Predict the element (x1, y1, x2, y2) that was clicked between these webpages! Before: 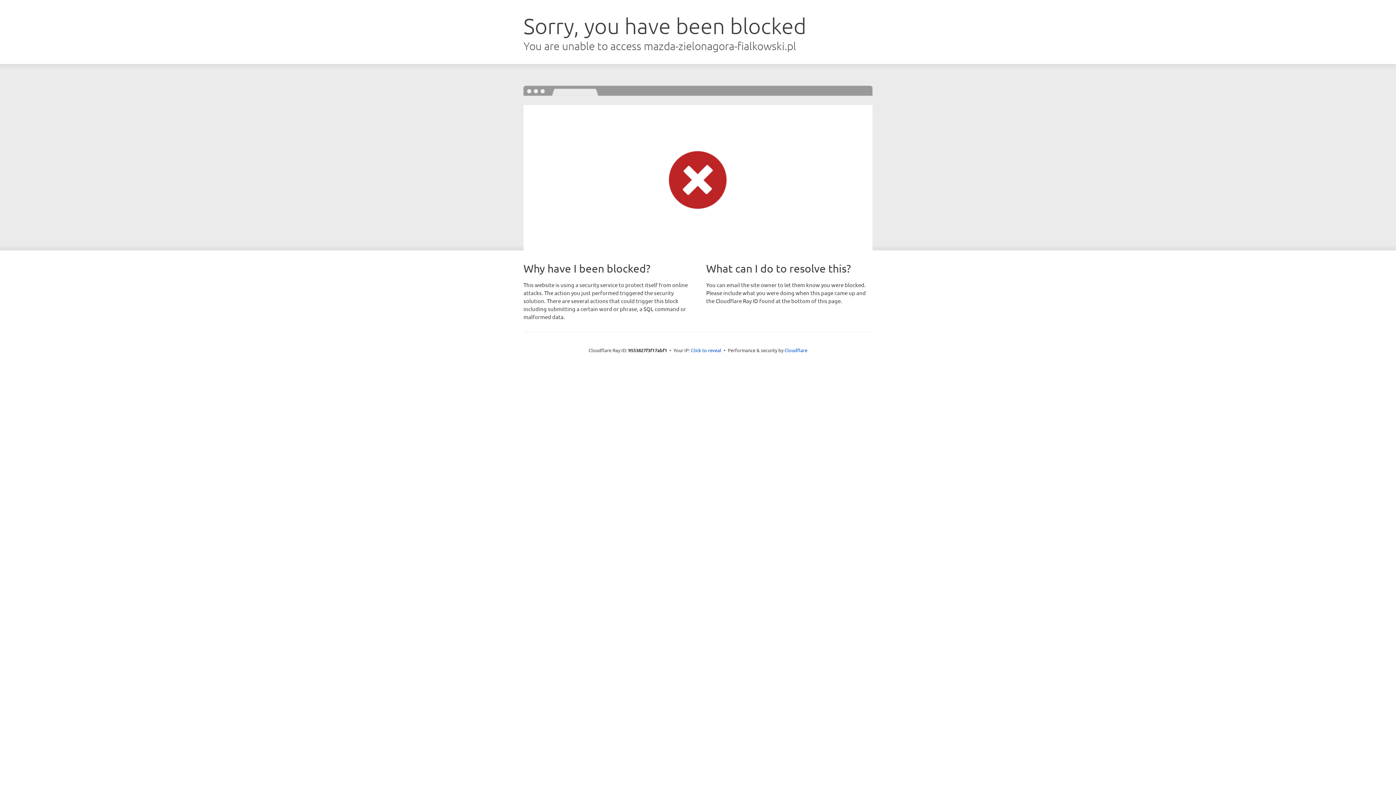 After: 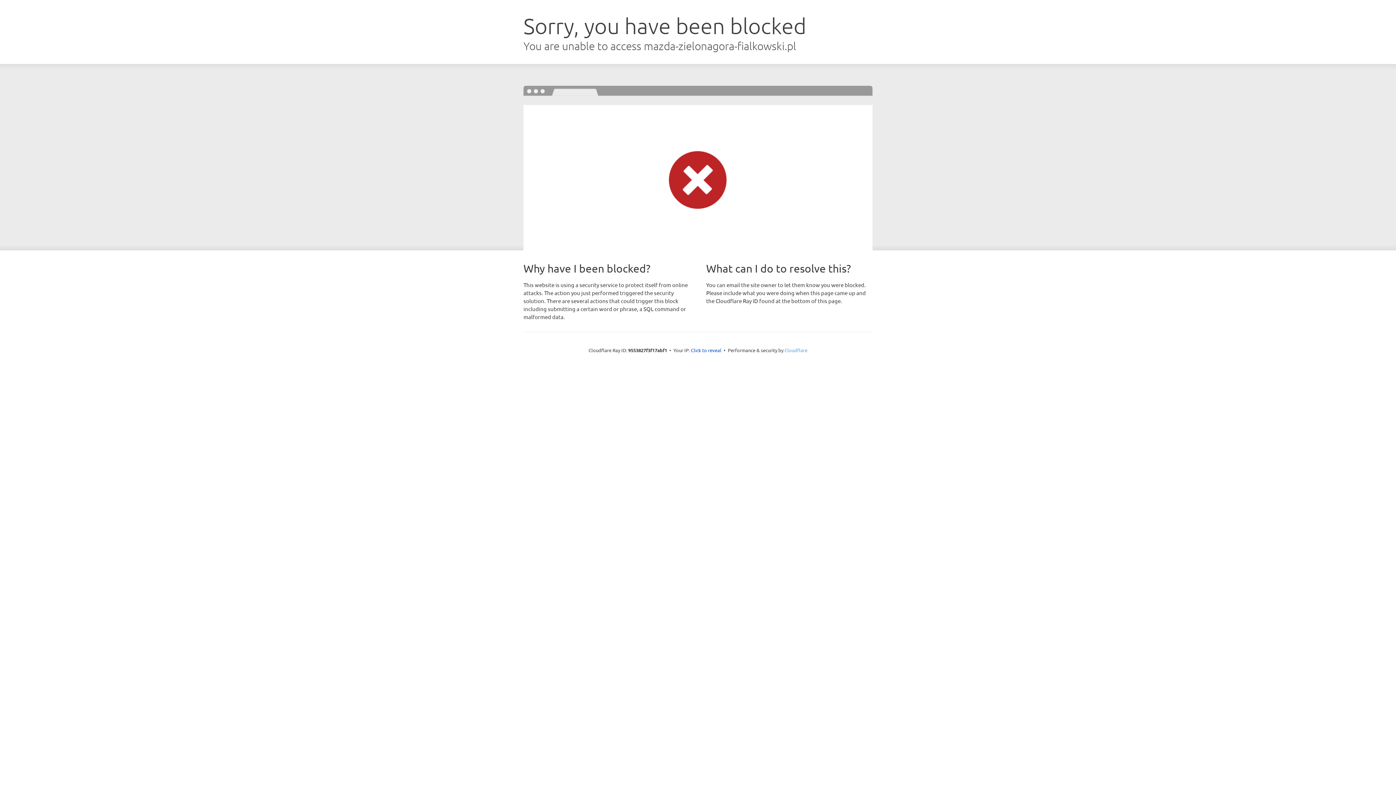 Action: bbox: (784, 347, 807, 353) label: Cloudflare